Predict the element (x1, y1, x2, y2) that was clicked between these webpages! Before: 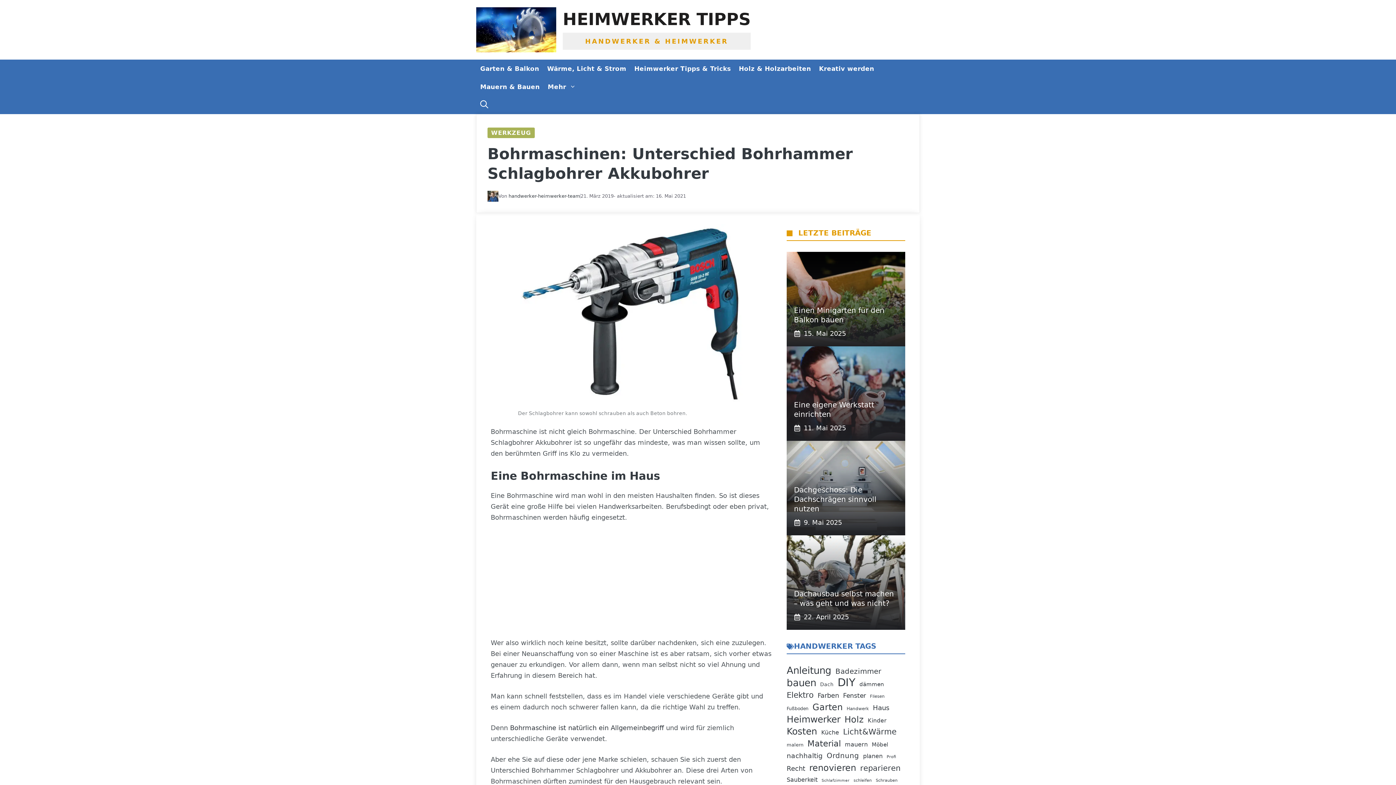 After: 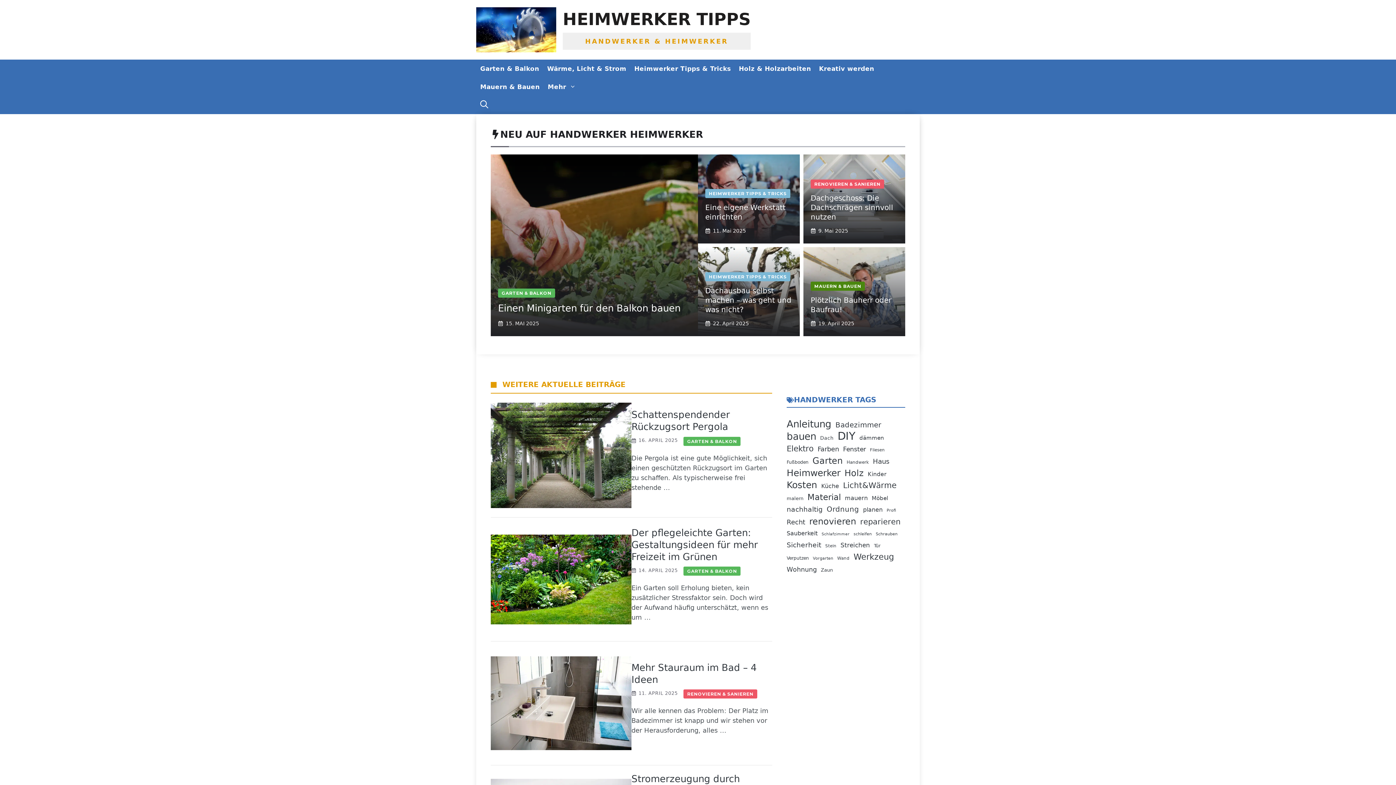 Action: bbox: (476, 25, 556, 33)